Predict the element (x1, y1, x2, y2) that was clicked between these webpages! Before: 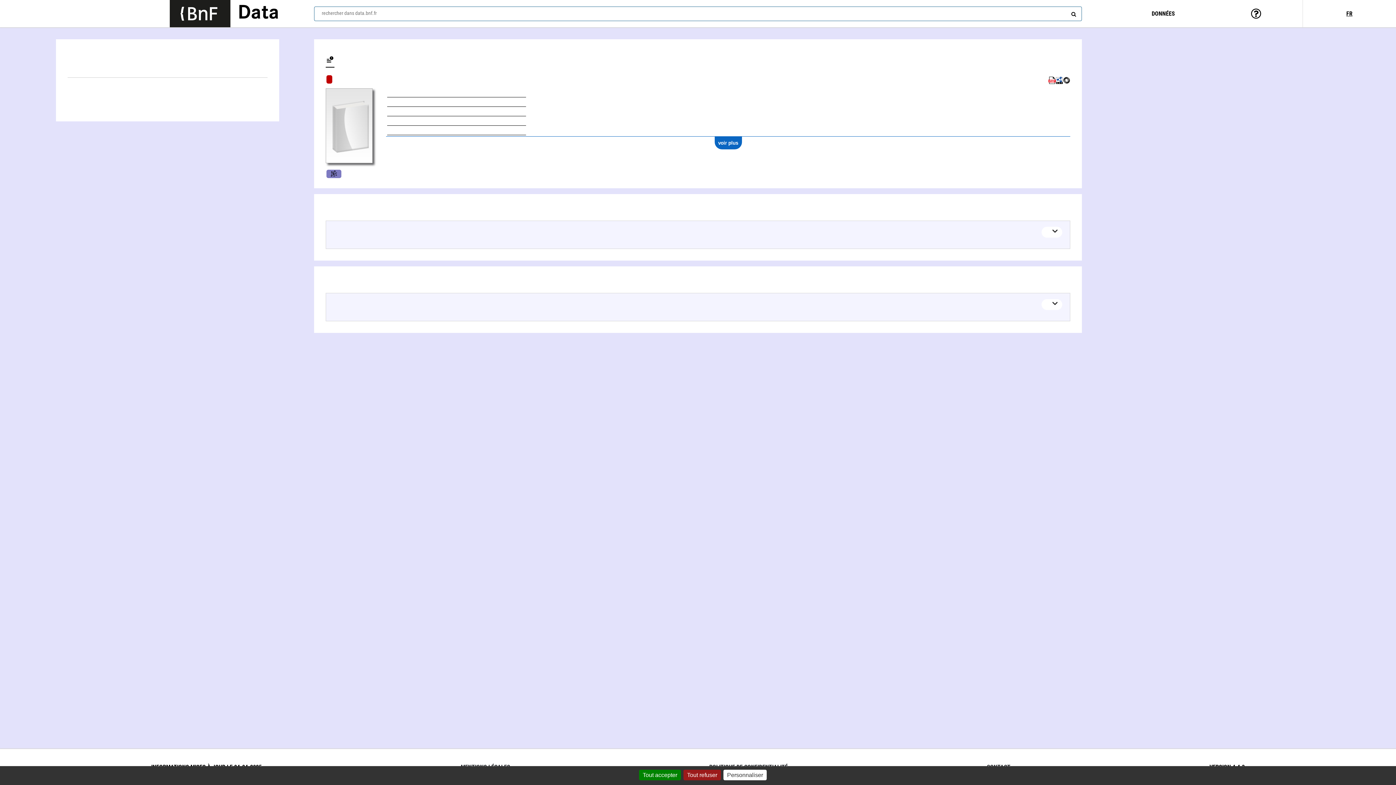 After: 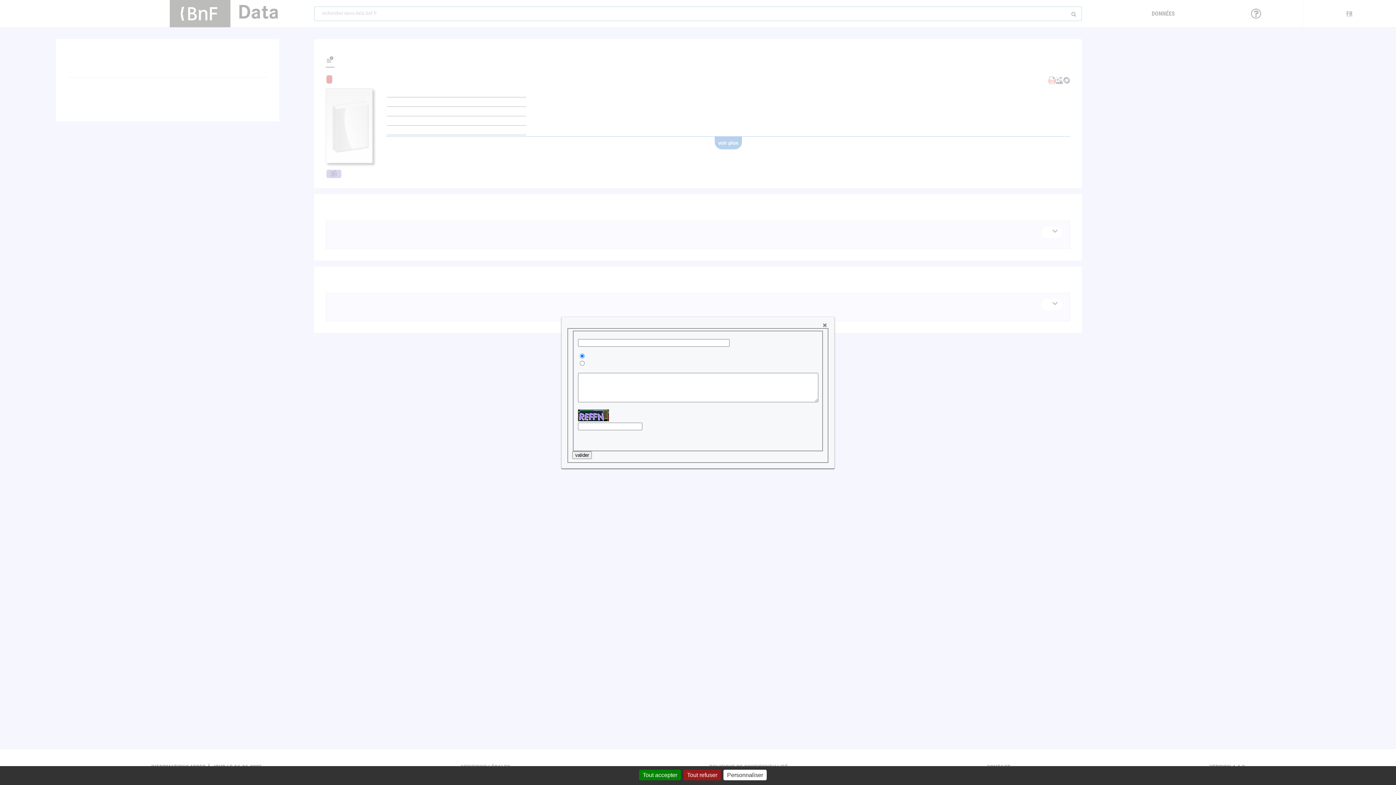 Action: bbox: (325, 54, 334, 66)